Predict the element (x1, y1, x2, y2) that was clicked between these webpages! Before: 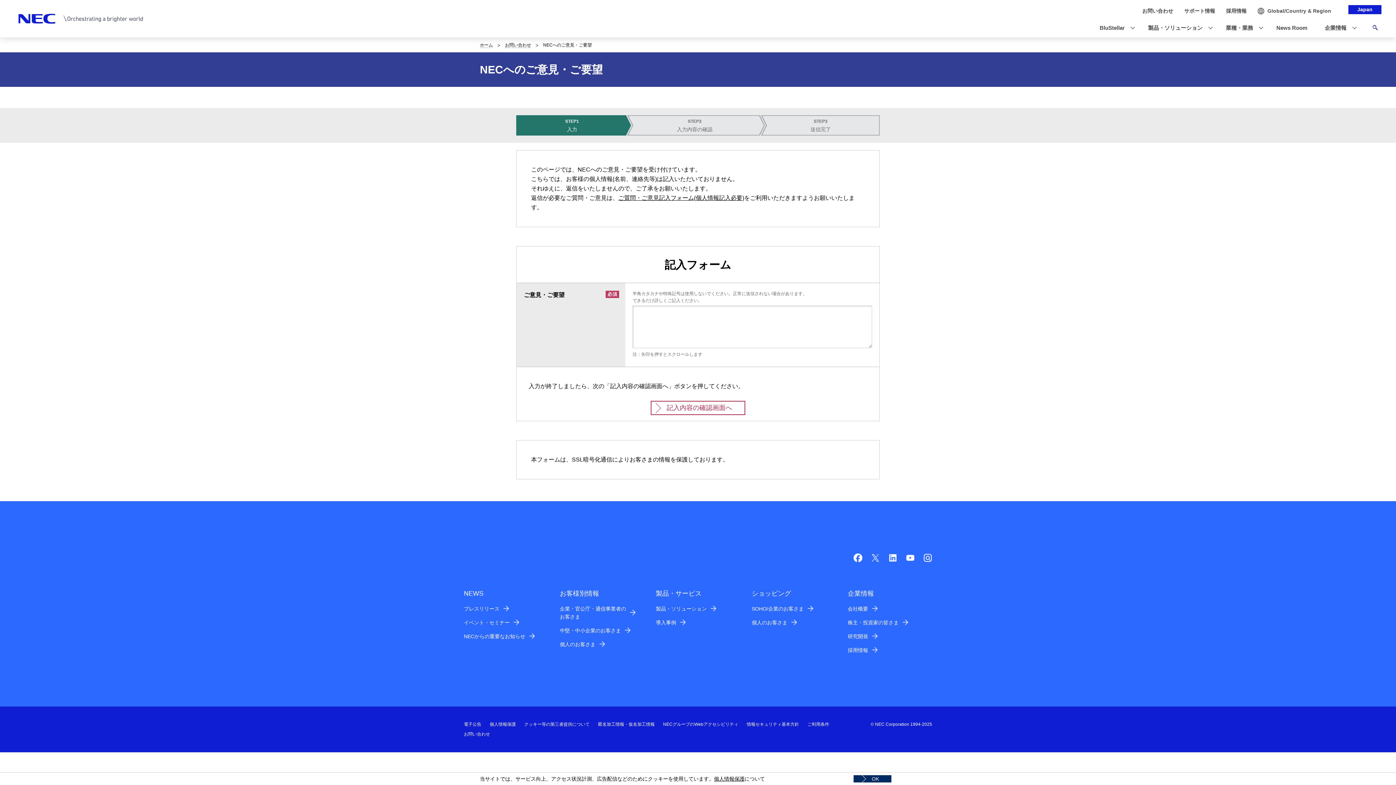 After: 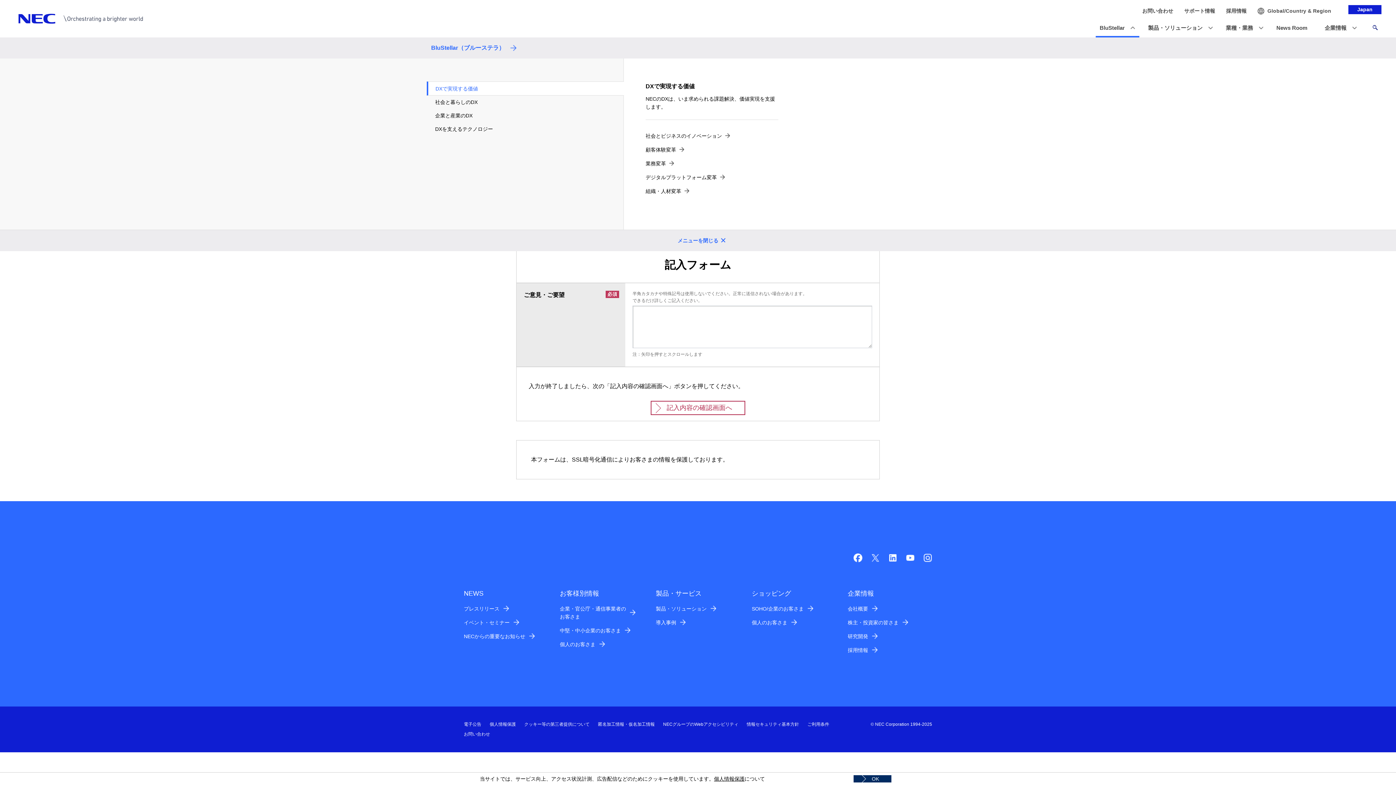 Action: label: BluStellar bbox: (1091, 18, 1139, 37)